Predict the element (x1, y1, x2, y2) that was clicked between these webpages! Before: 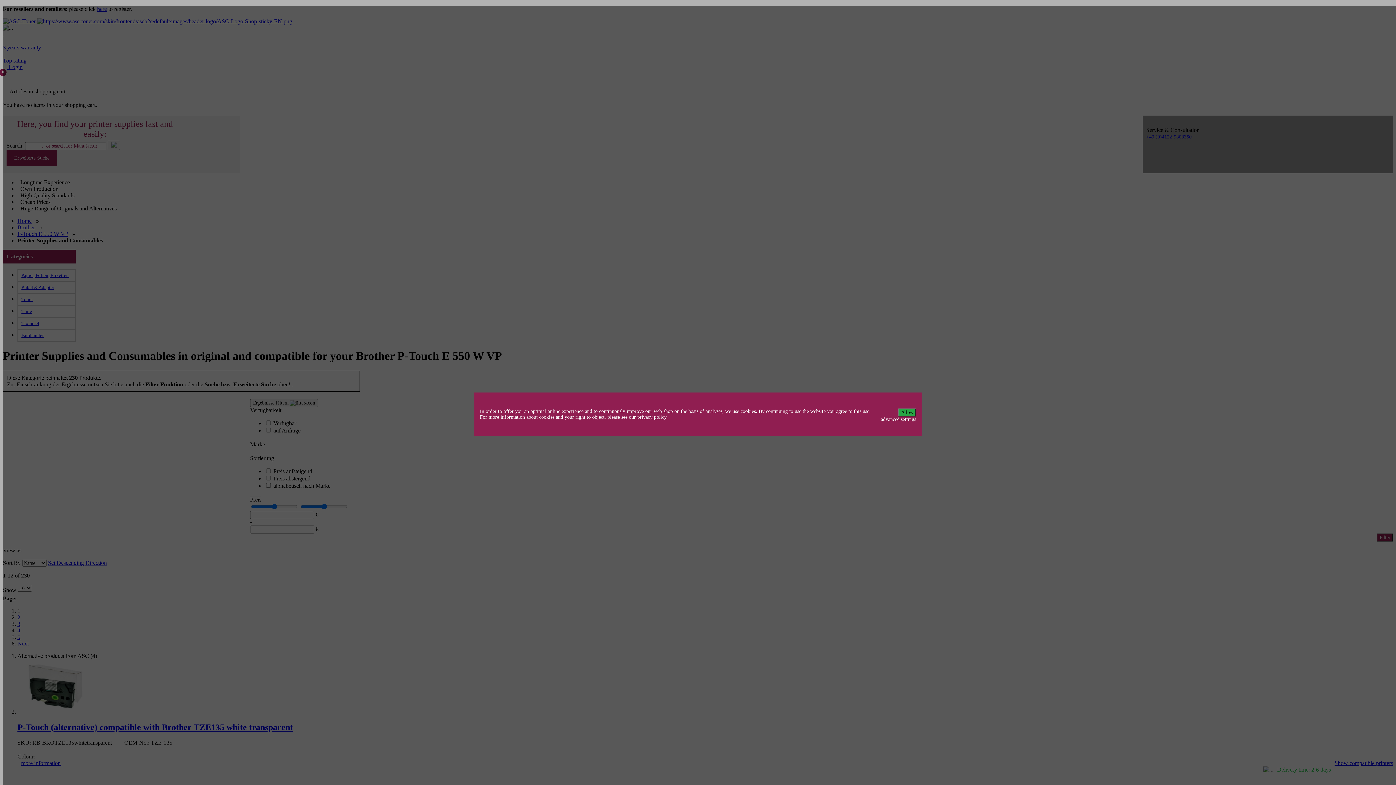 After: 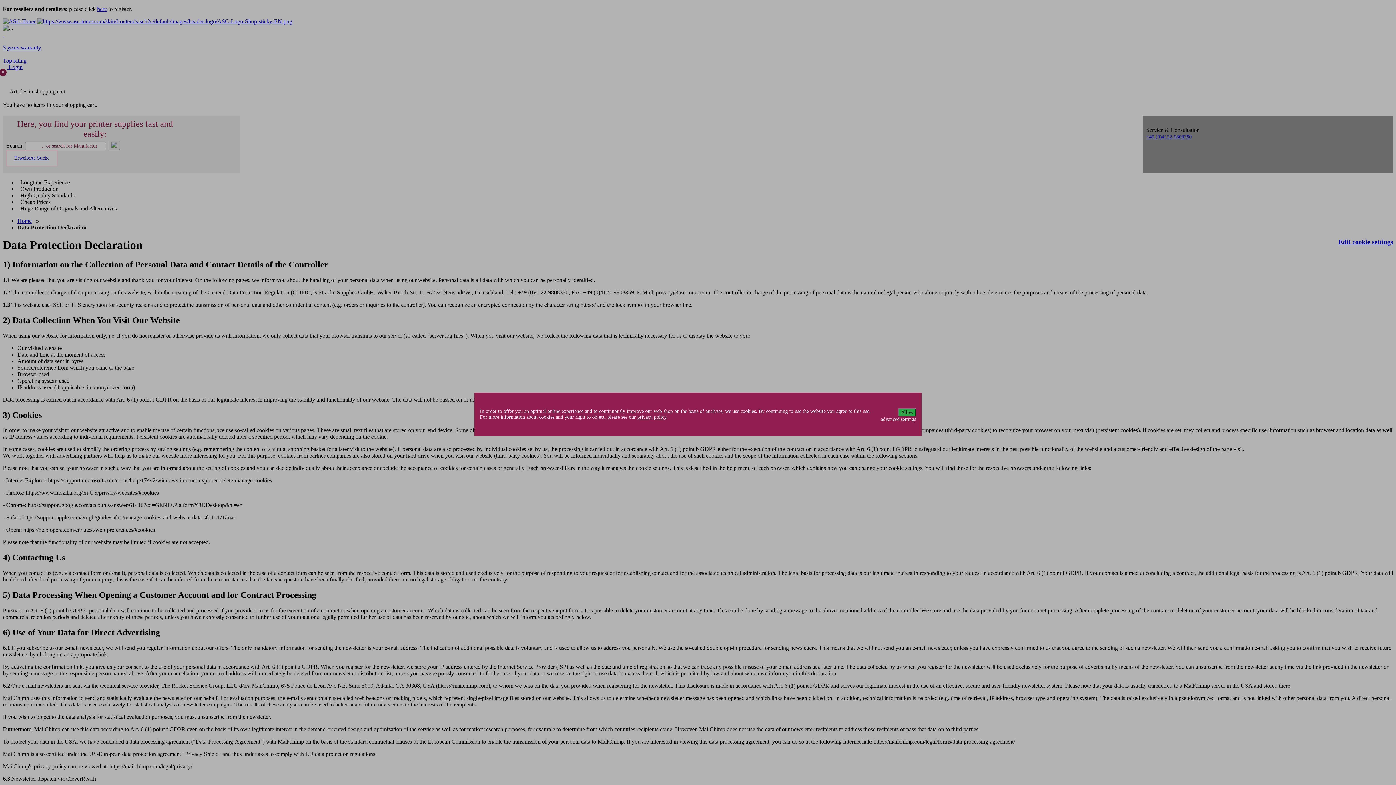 Action: label: privacy policy bbox: (637, 414, 666, 420)